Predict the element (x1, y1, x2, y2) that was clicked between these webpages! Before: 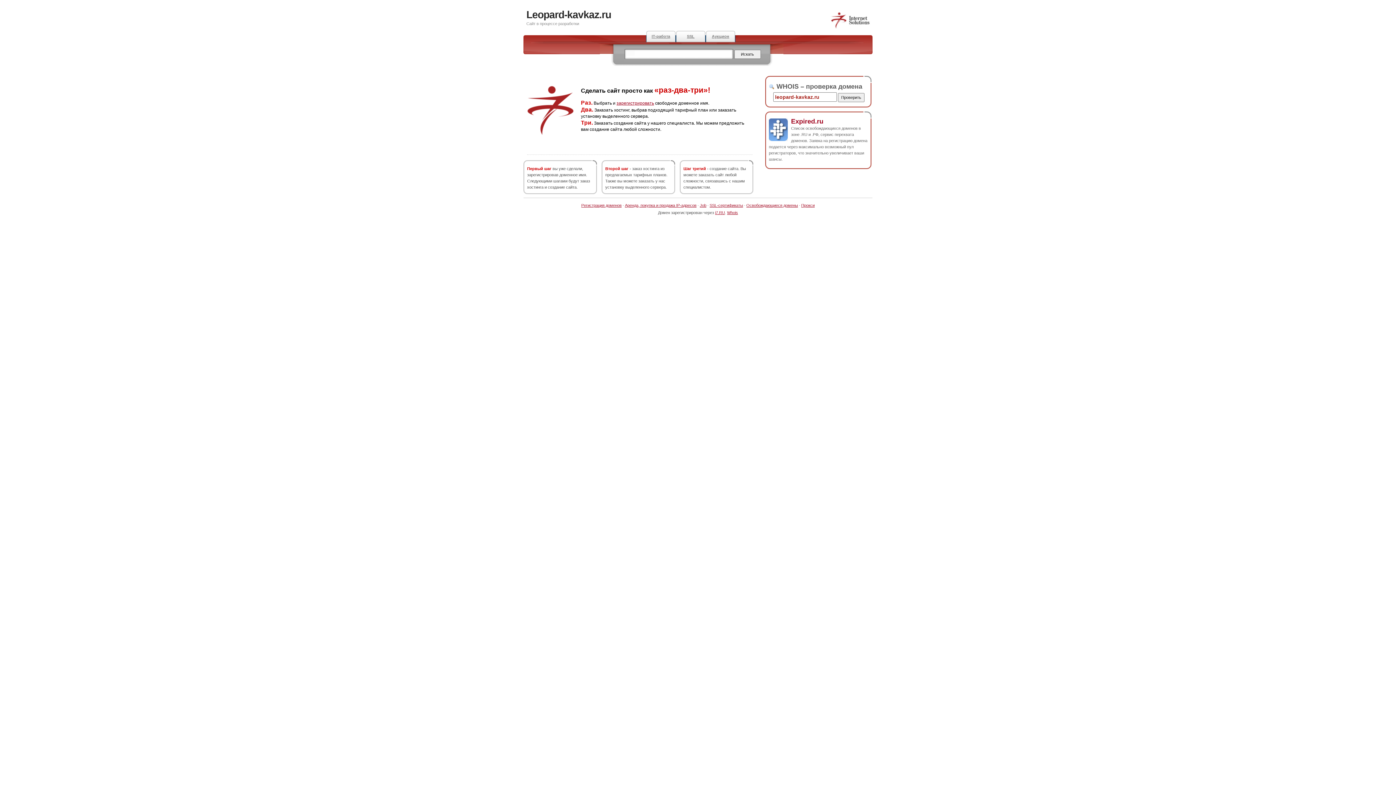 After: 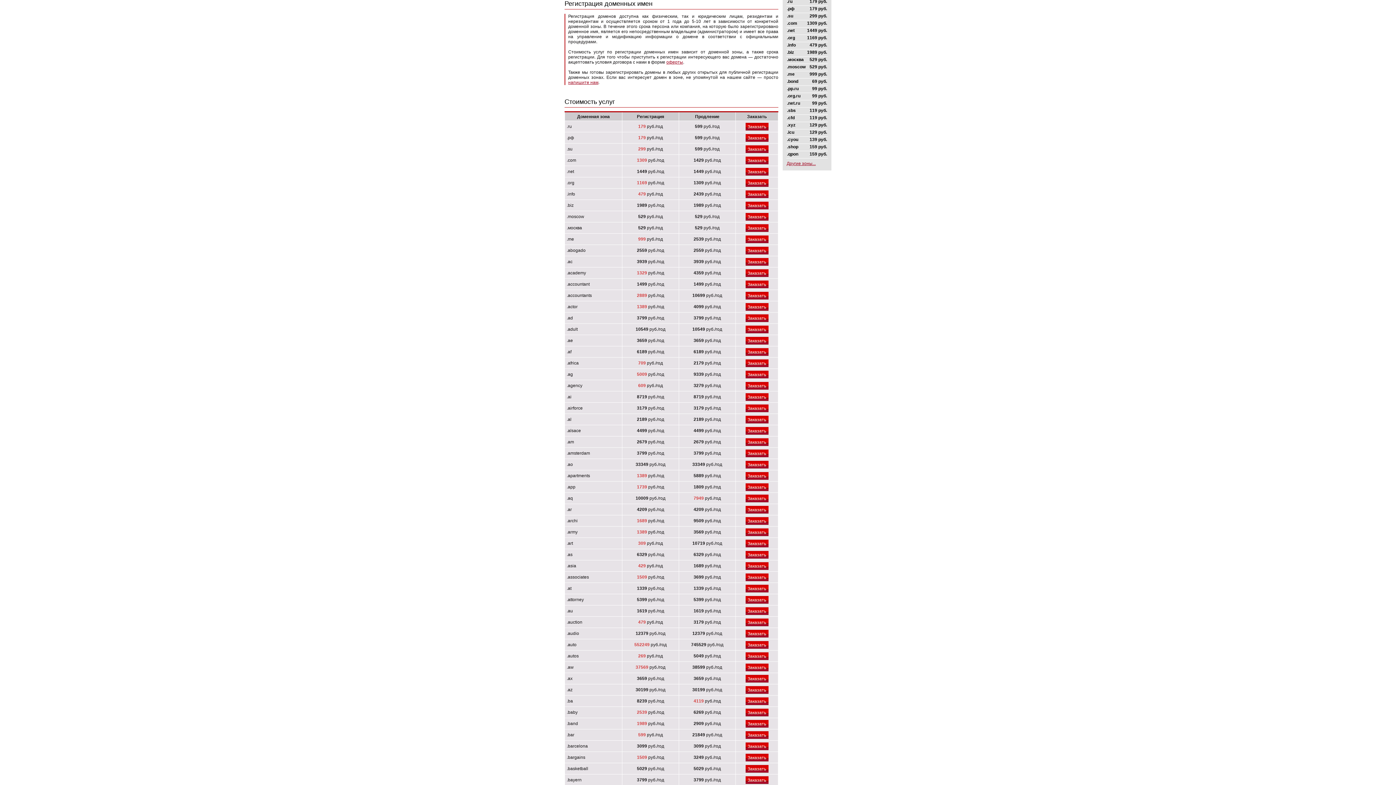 Action: bbox: (616, 100, 654, 105) label: зарегистрировать